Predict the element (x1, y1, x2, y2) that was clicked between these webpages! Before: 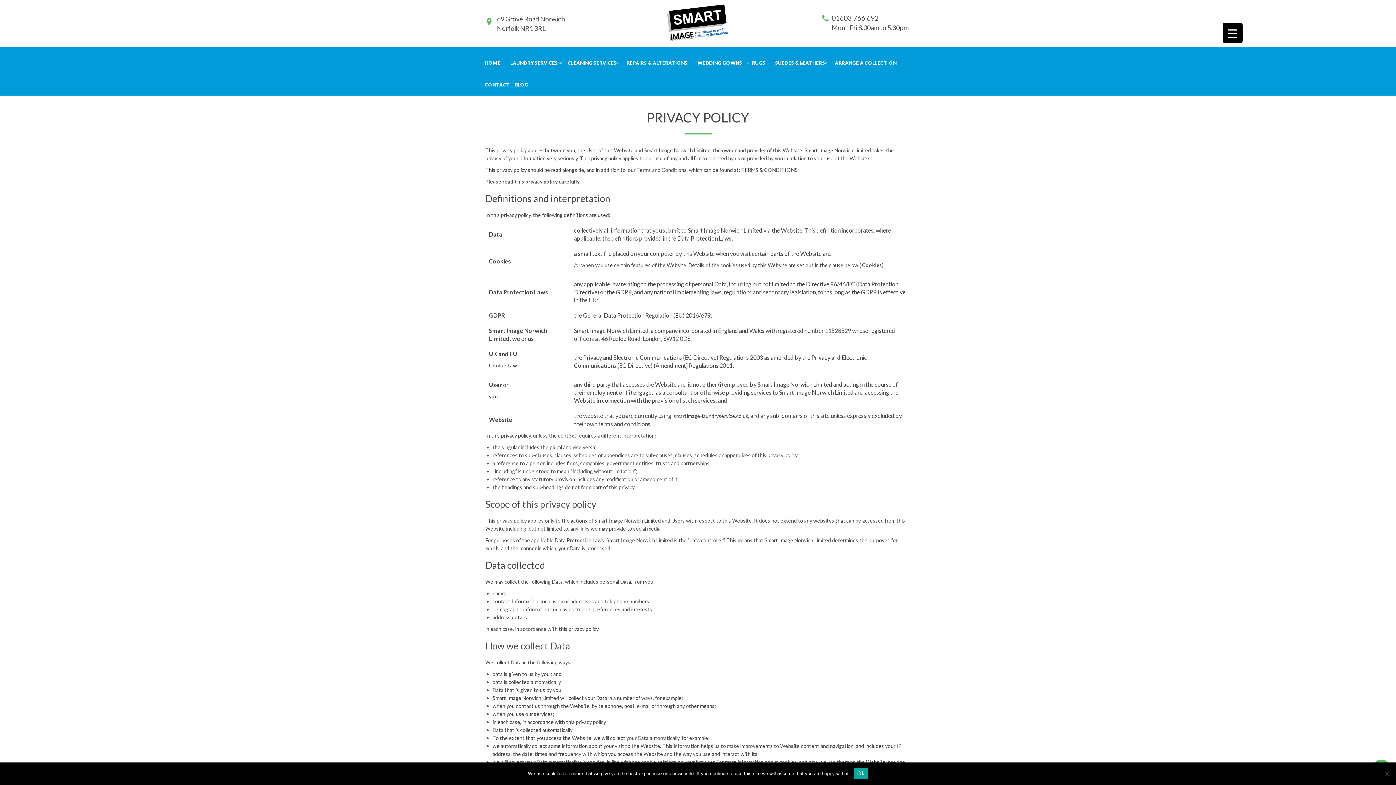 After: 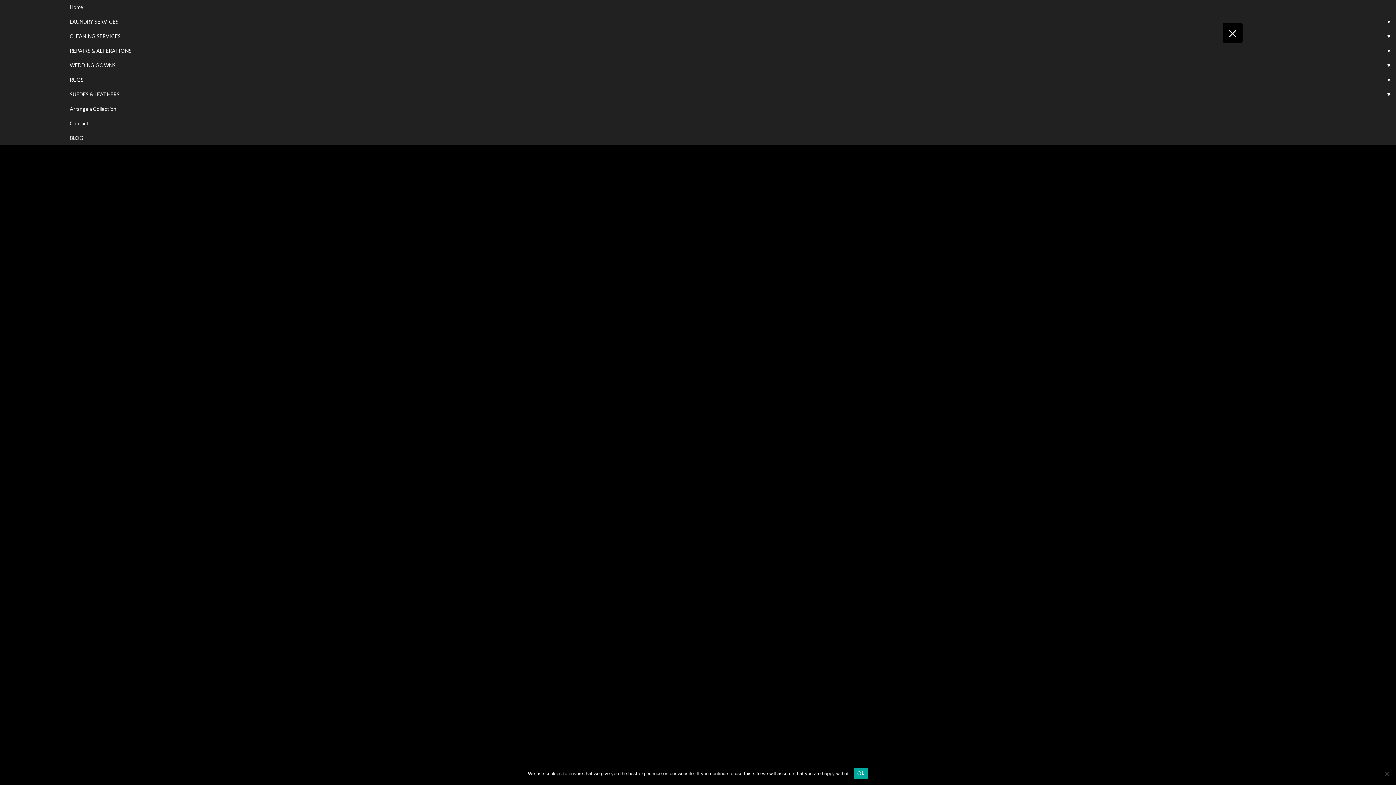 Action: bbox: (1222, 22, 1242, 42) label: Menu Trigger